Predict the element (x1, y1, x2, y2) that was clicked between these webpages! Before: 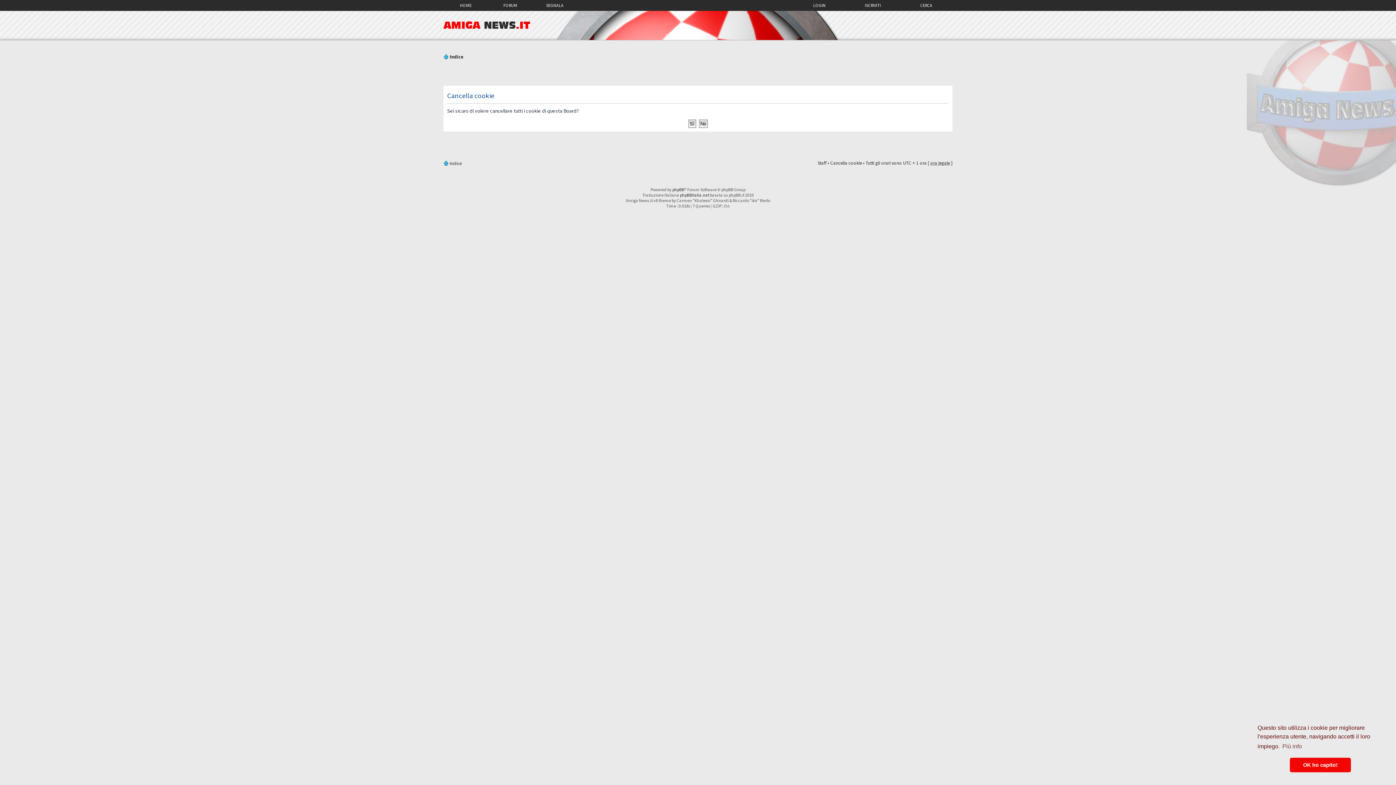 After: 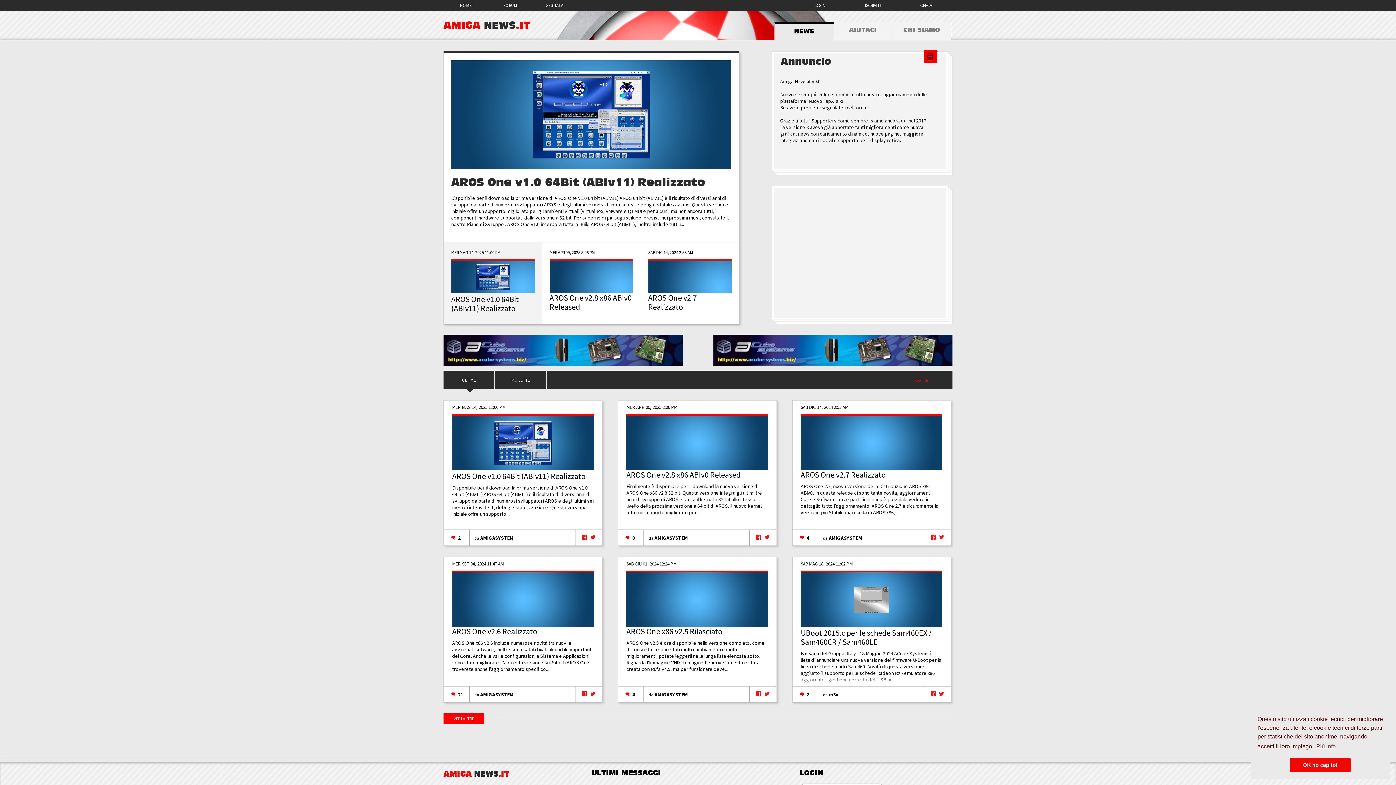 Action: label: HOME bbox: (445, 0, 486, 9)